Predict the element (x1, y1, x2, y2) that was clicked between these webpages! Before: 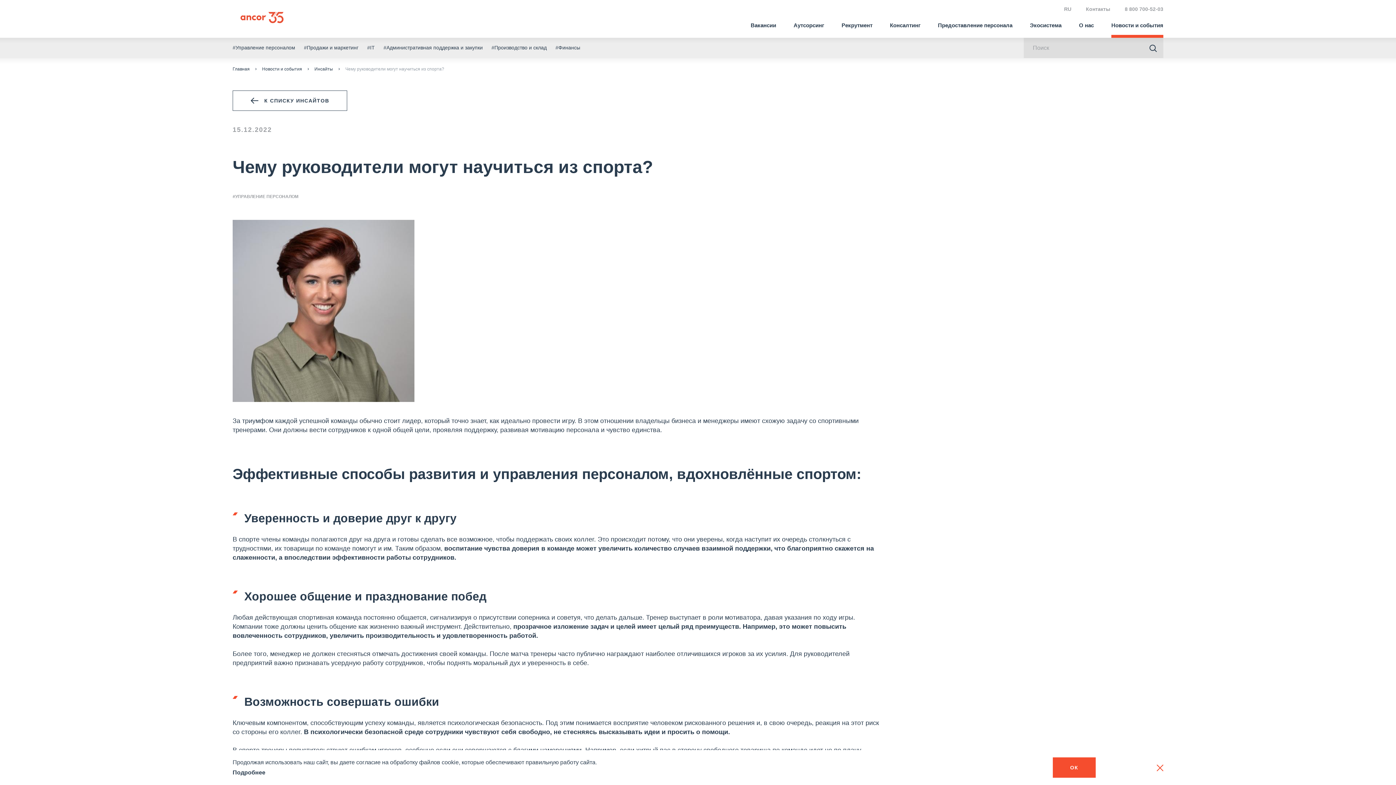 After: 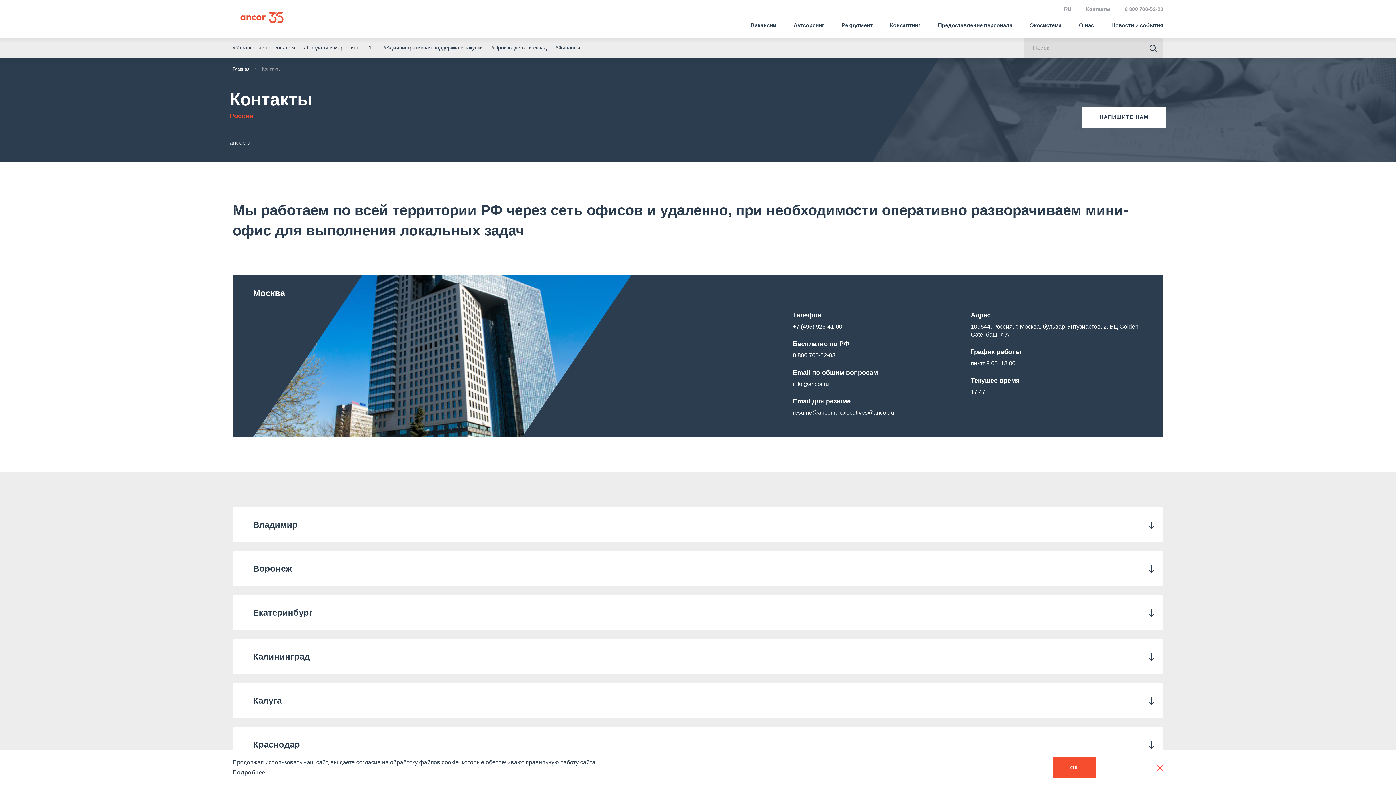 Action: label: Контакты bbox: (1086, 6, 1110, 12)